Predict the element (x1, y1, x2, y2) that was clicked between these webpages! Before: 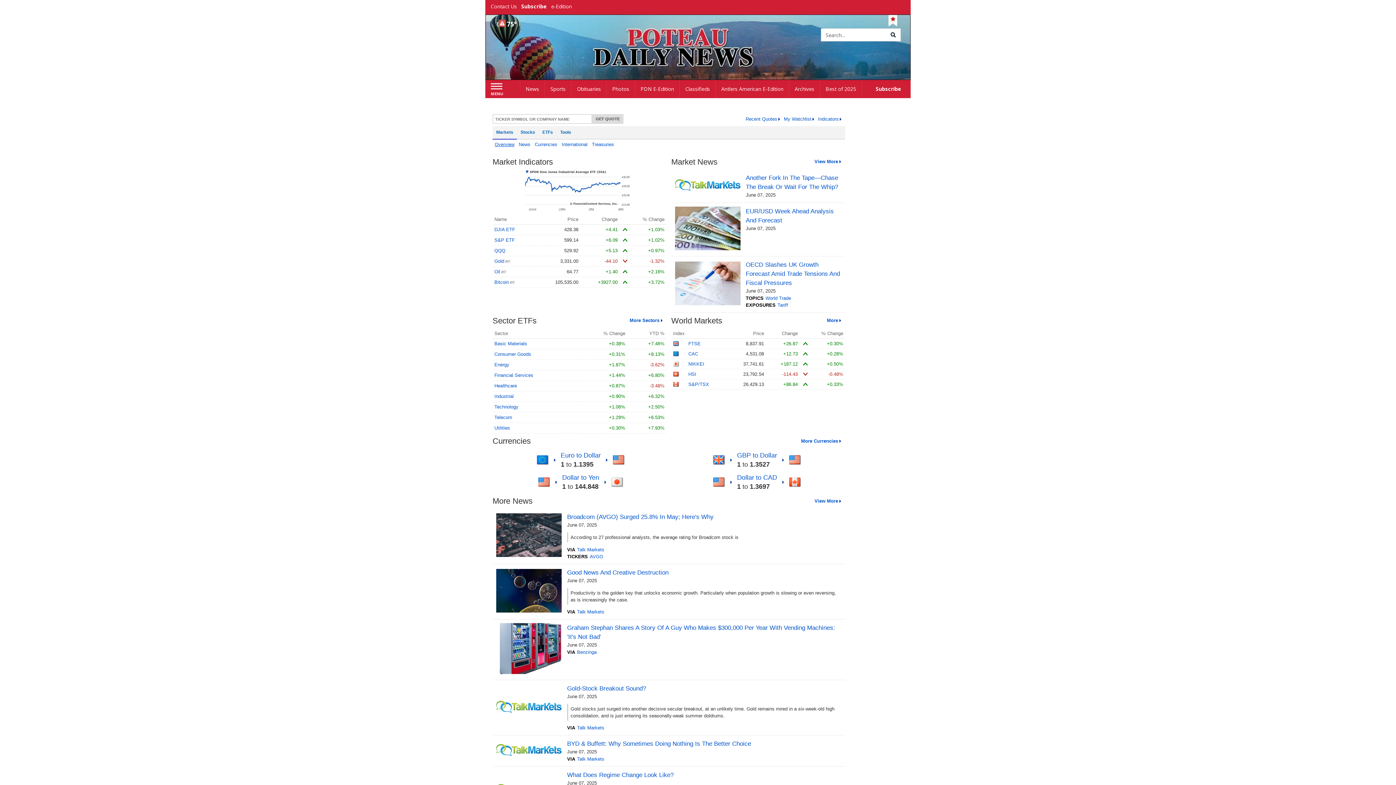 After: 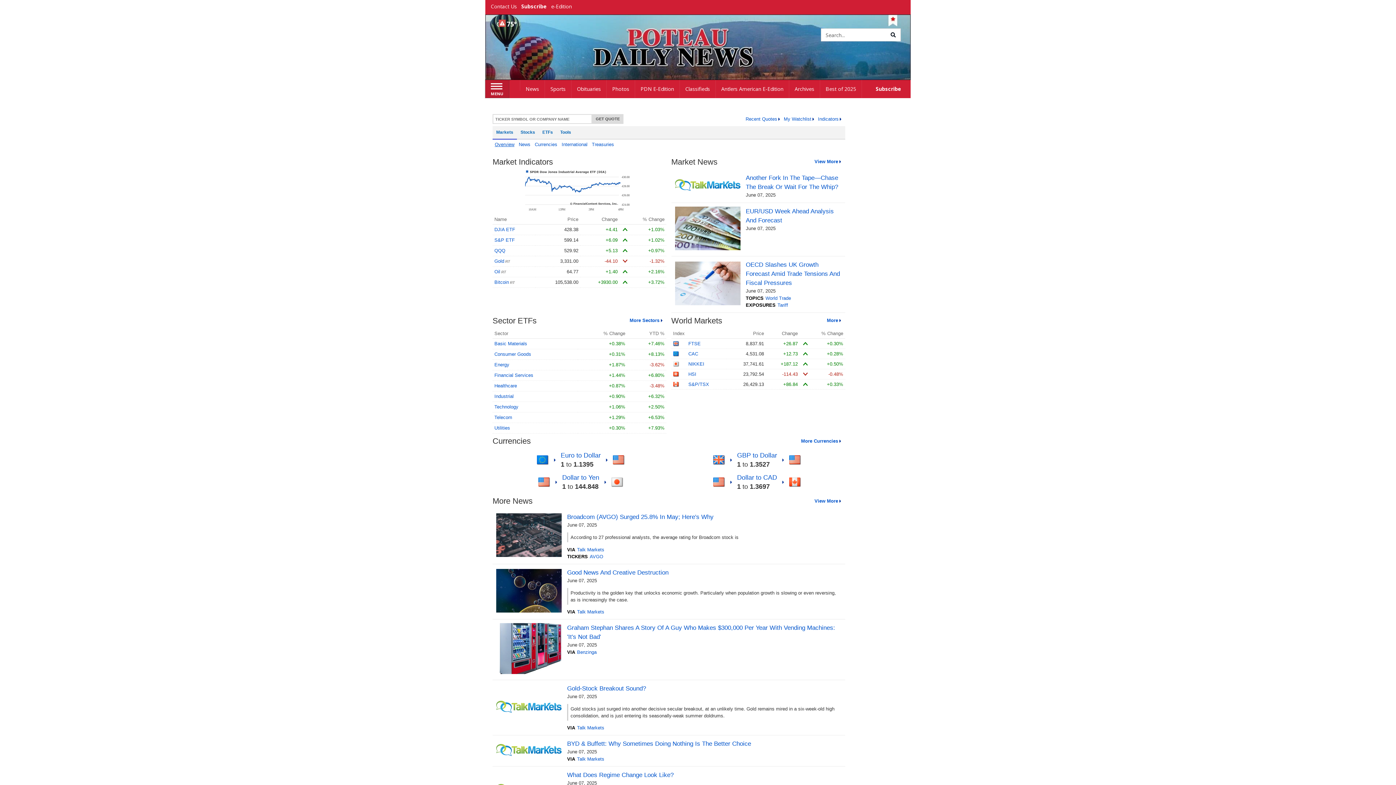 Action: label: Left Main Menu bbox: (485, 80, 509, 97)